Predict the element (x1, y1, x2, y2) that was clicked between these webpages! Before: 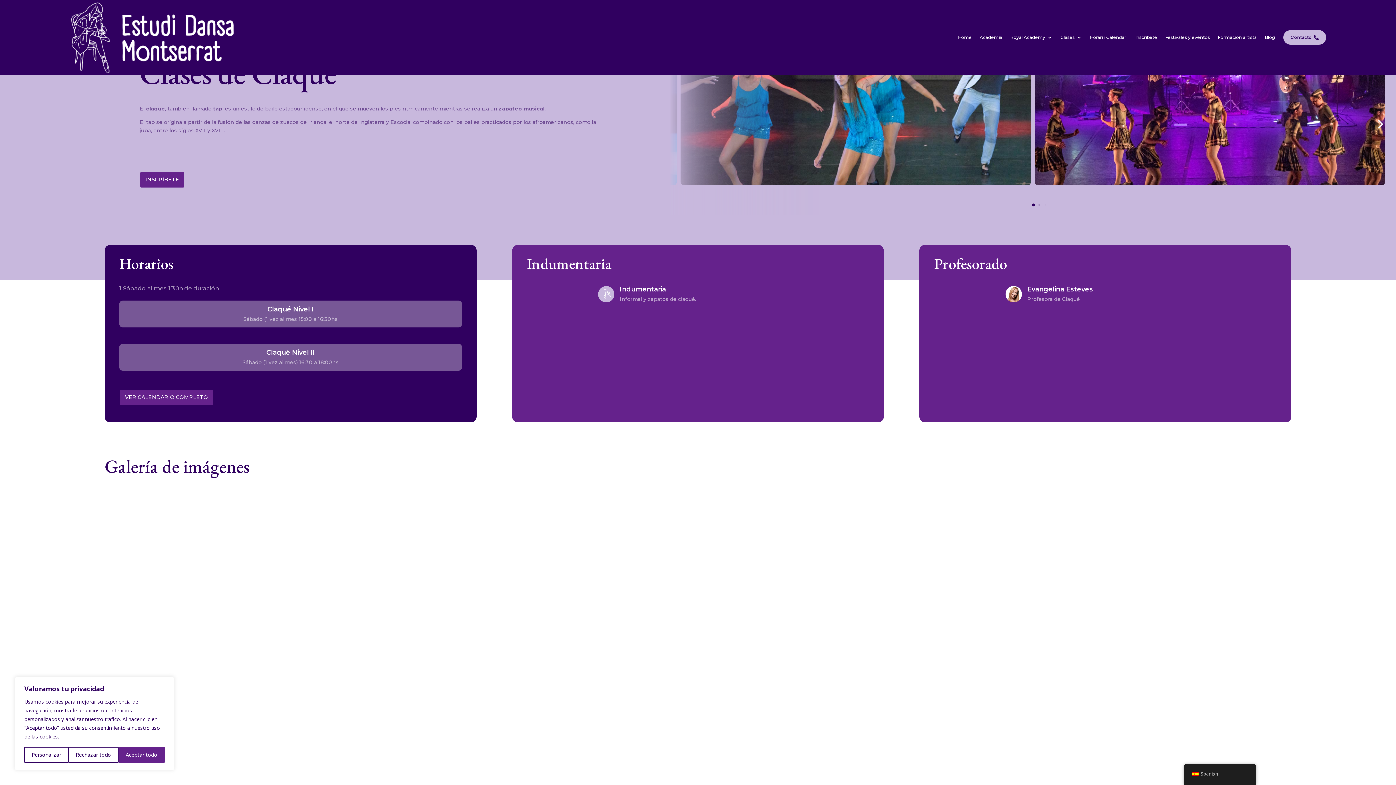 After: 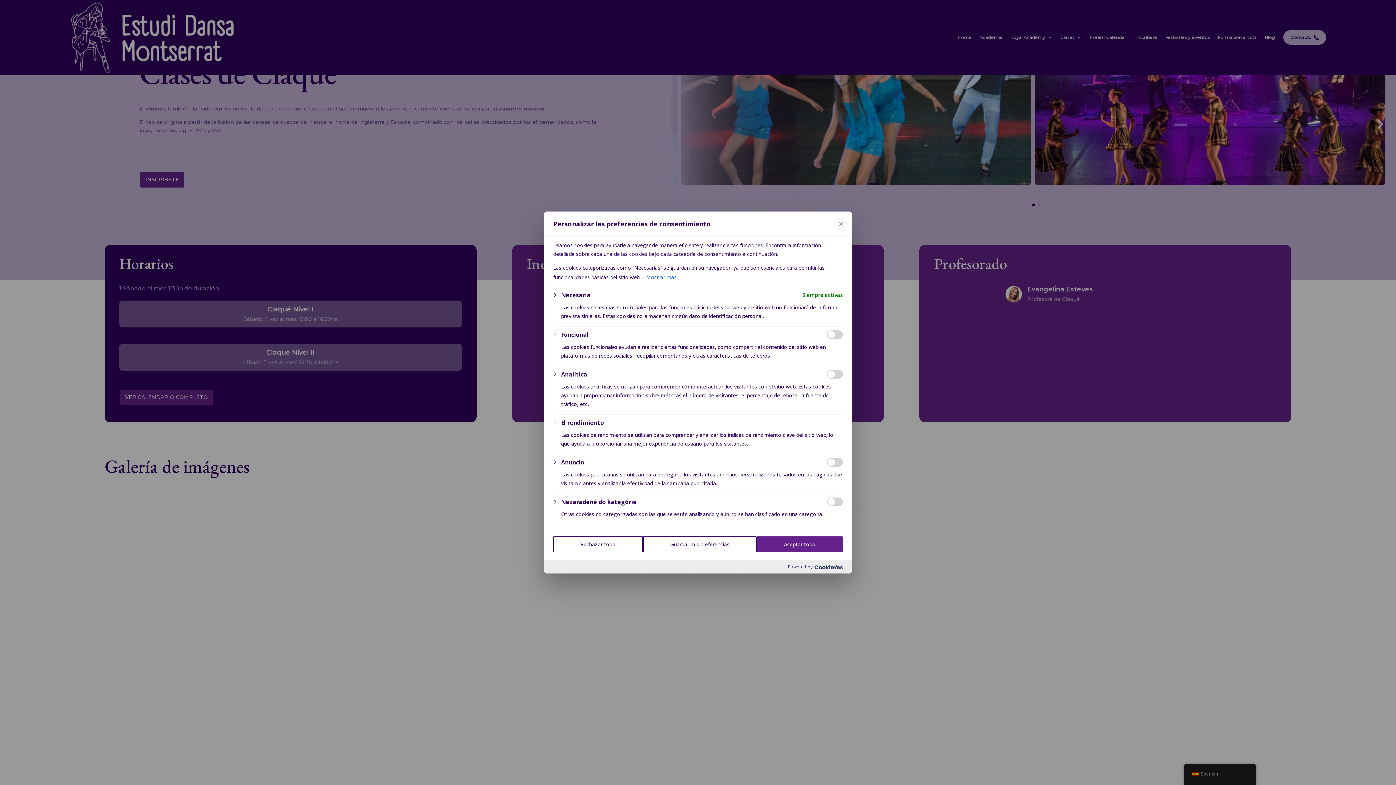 Action: bbox: (24, 747, 68, 763) label: Personalizar